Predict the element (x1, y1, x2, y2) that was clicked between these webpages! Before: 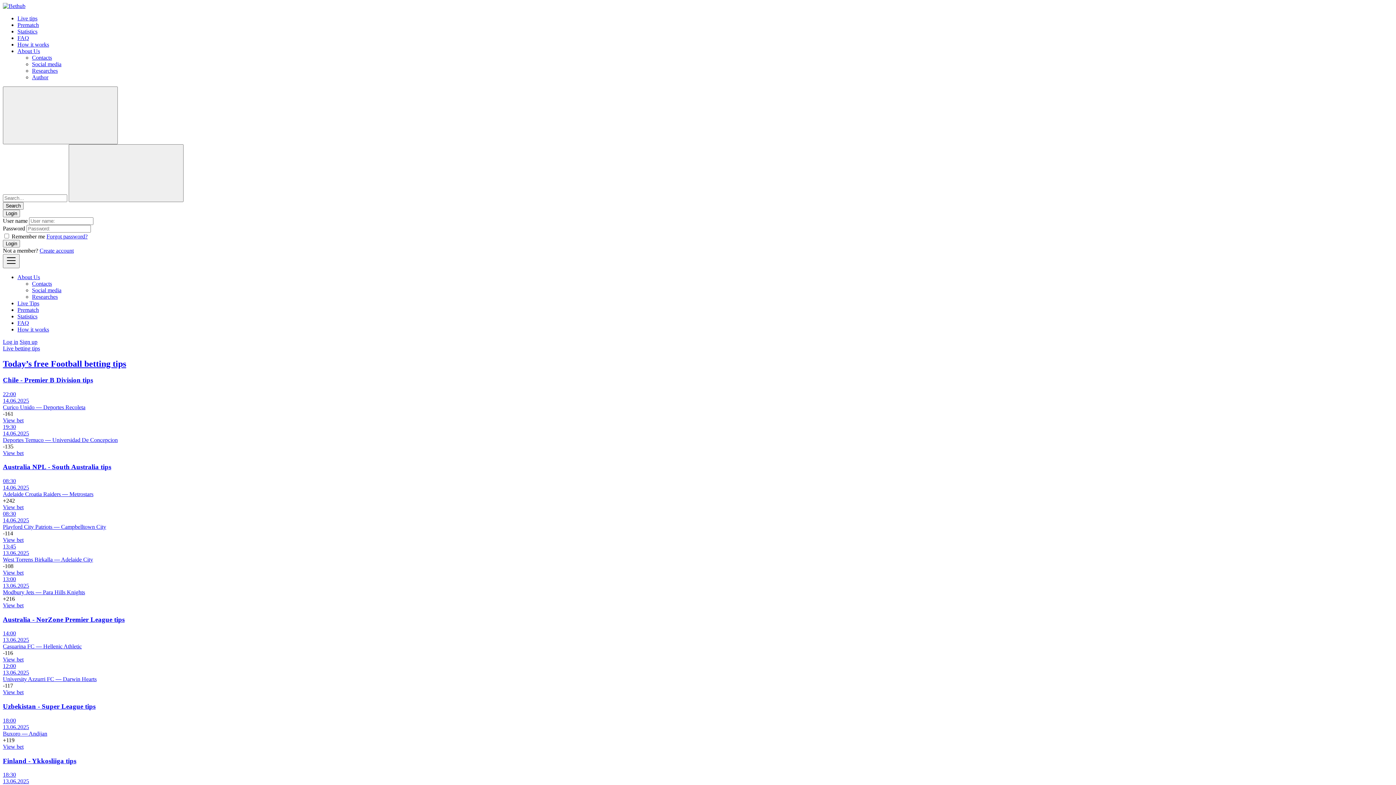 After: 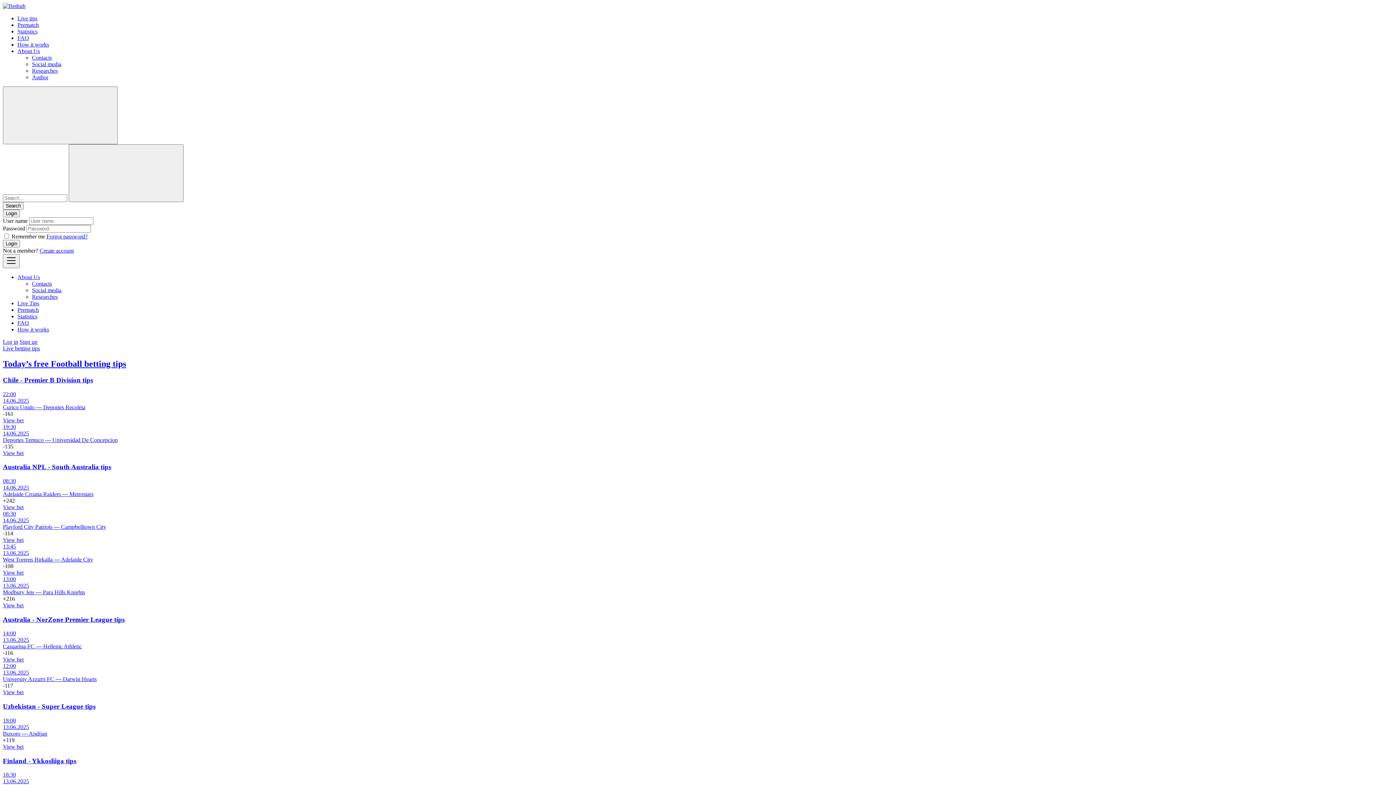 Action: label: About Us bbox: (17, 48, 40, 54)